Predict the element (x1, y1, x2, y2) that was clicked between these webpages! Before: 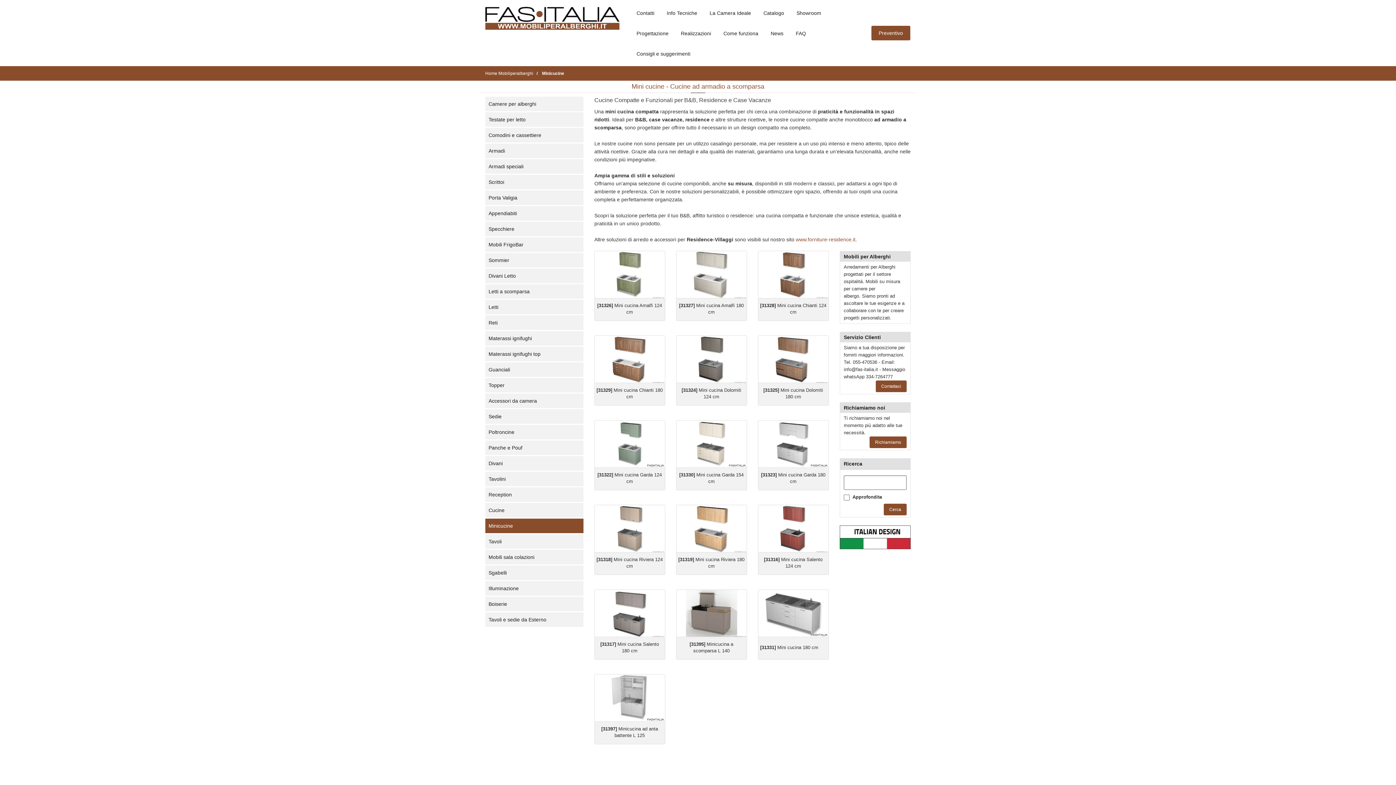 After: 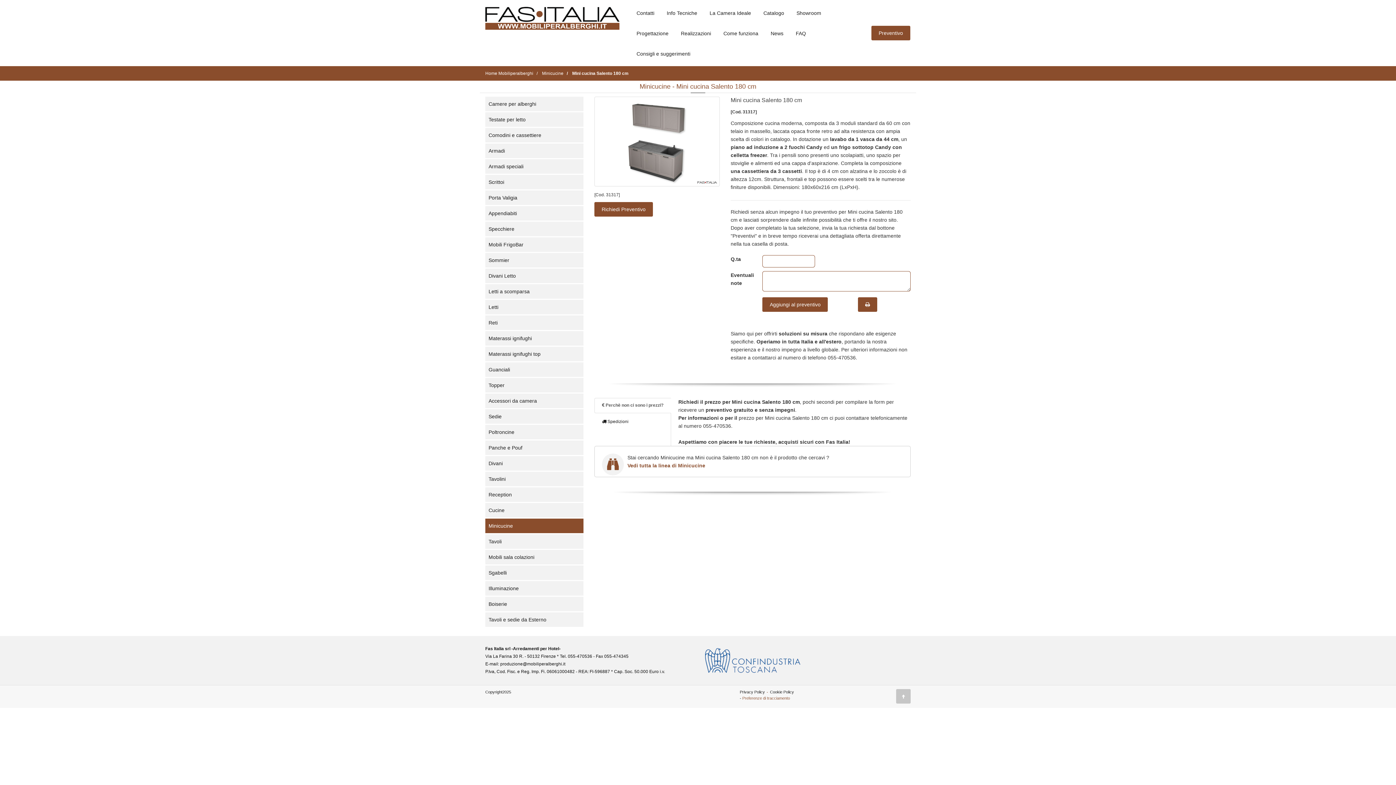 Action: bbox: (594, 590, 665, 637)